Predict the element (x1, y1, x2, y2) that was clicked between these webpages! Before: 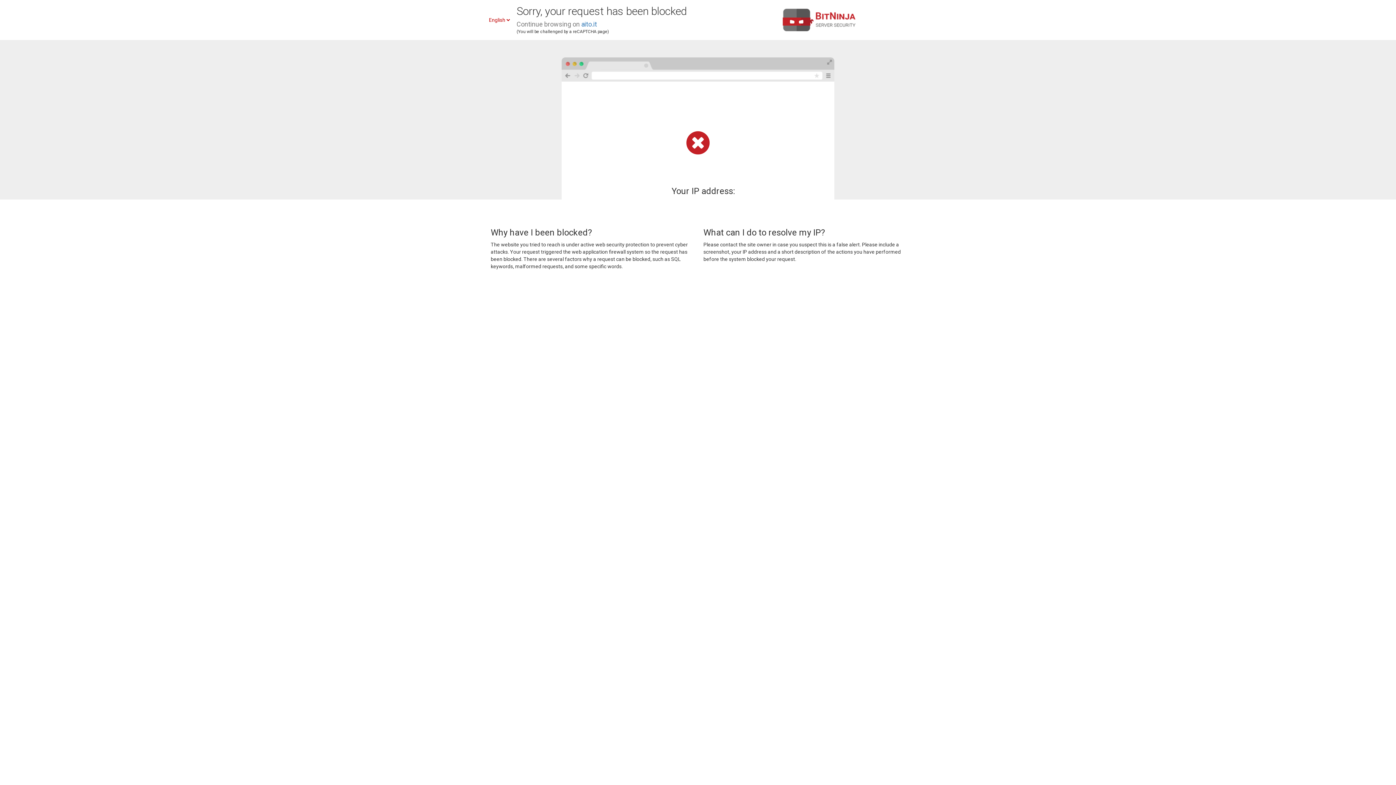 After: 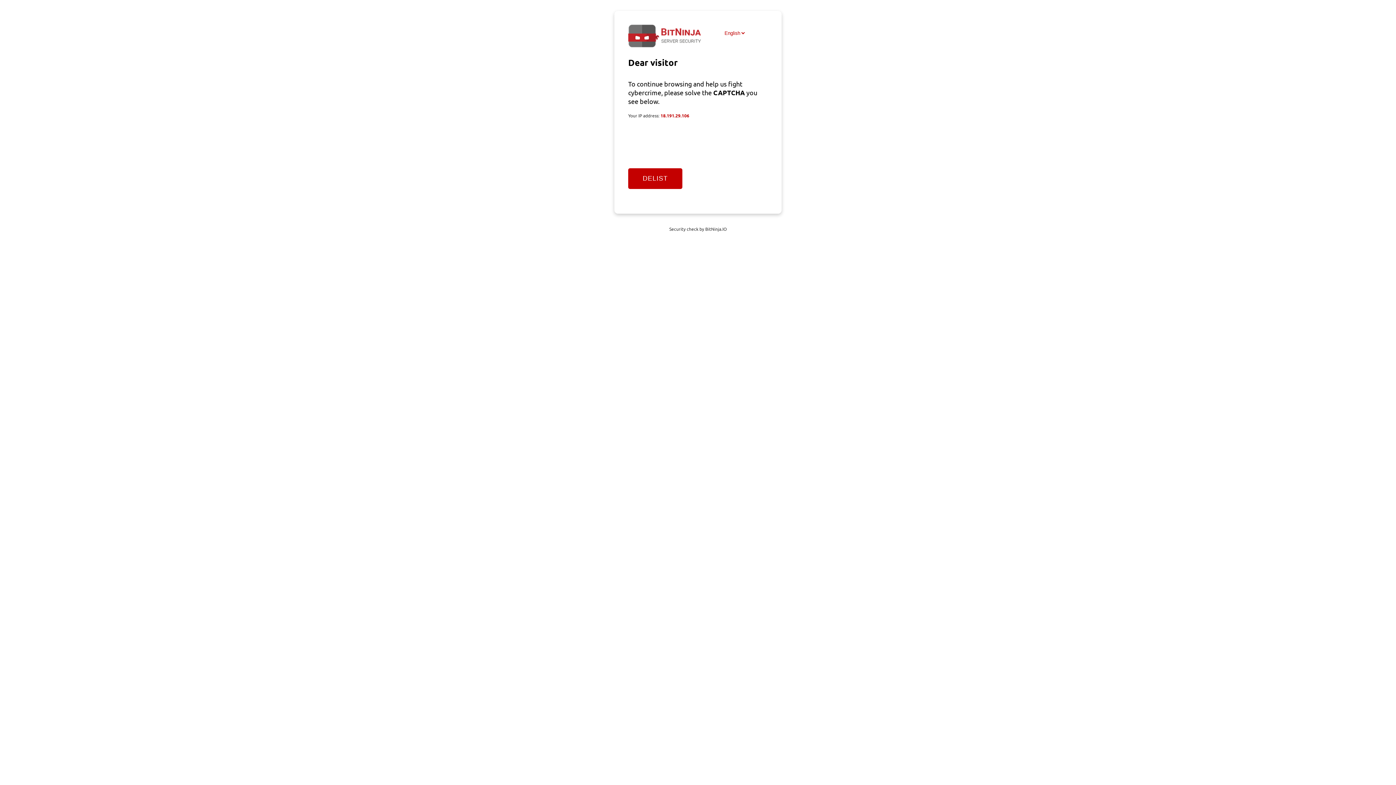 Action: label: aito.it bbox: (581, 20, 597, 28)